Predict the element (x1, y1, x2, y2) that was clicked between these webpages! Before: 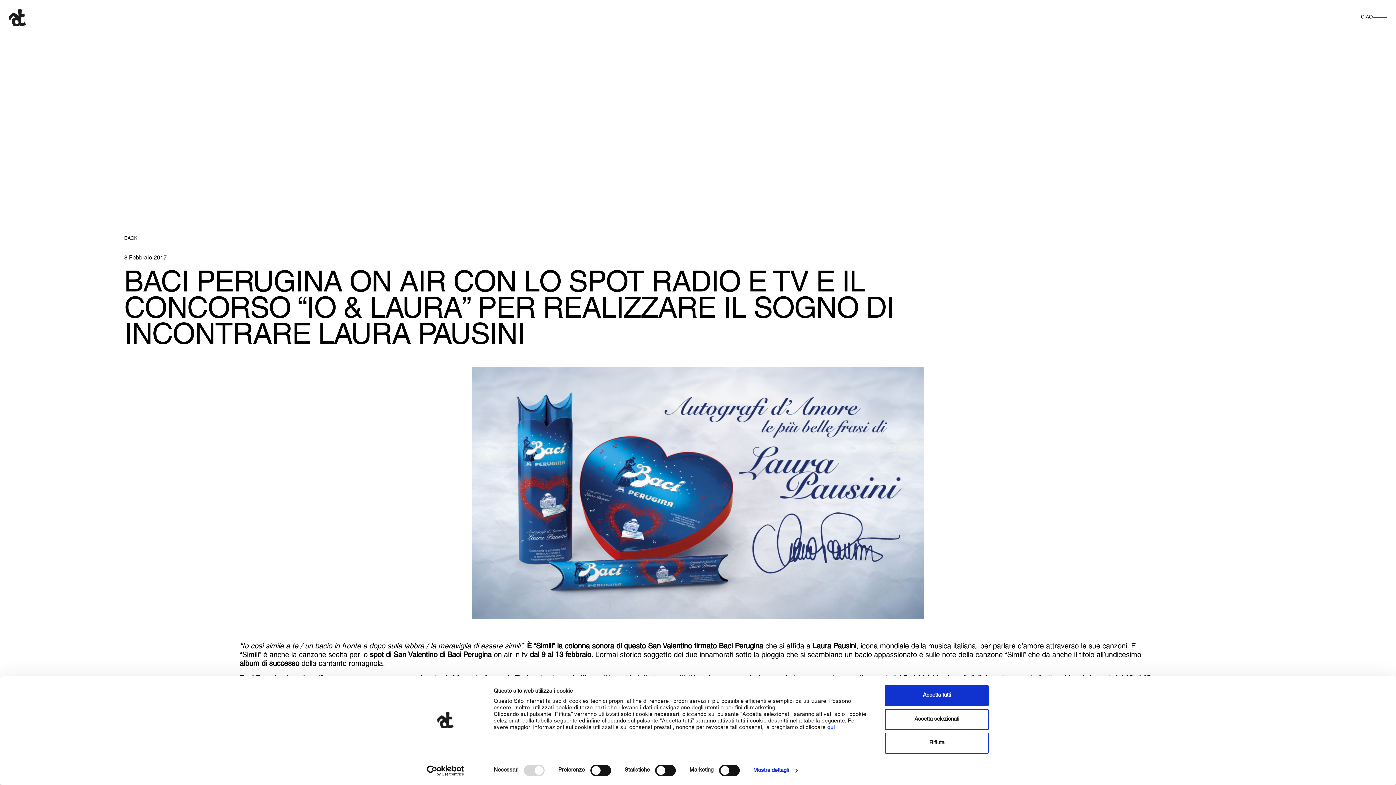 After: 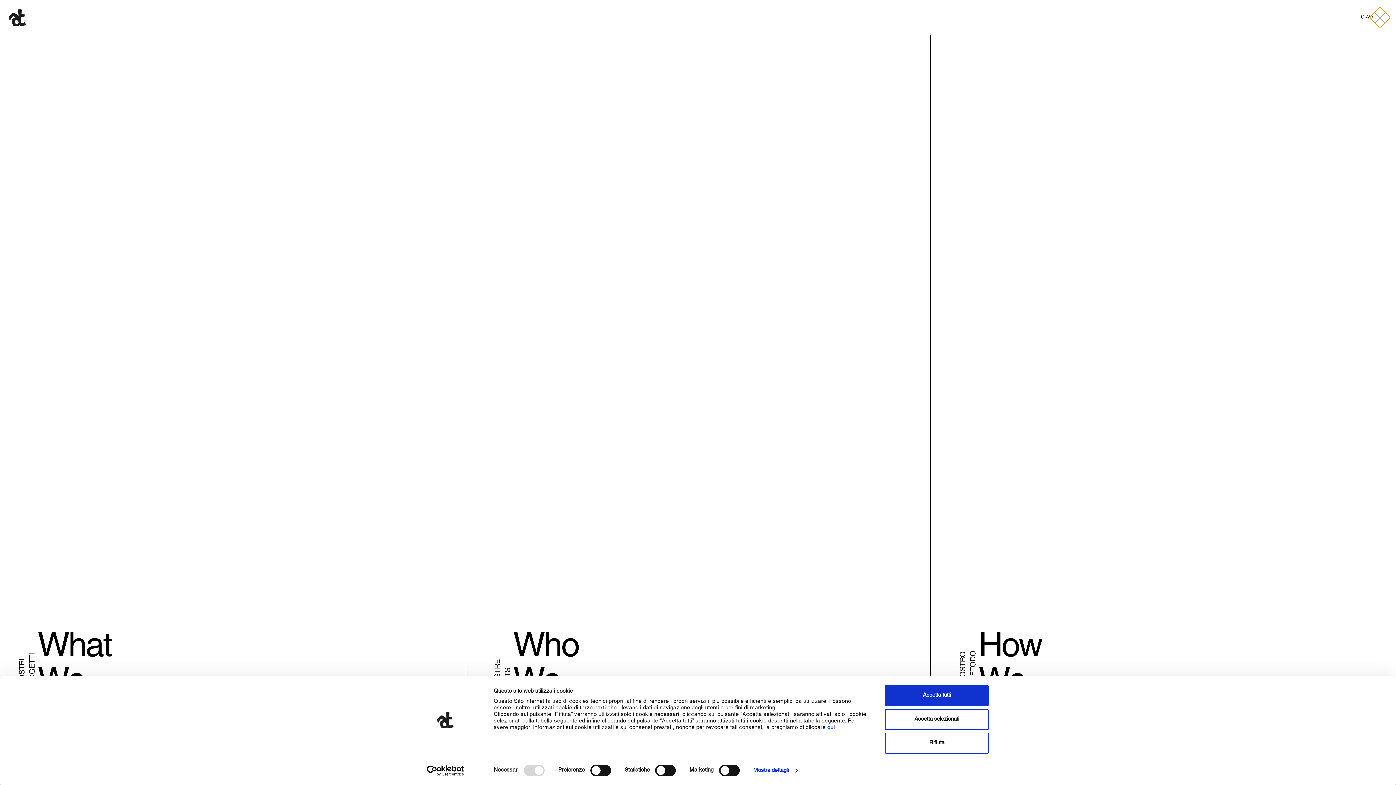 Action: bbox: (1373, 10, 1387, 24)